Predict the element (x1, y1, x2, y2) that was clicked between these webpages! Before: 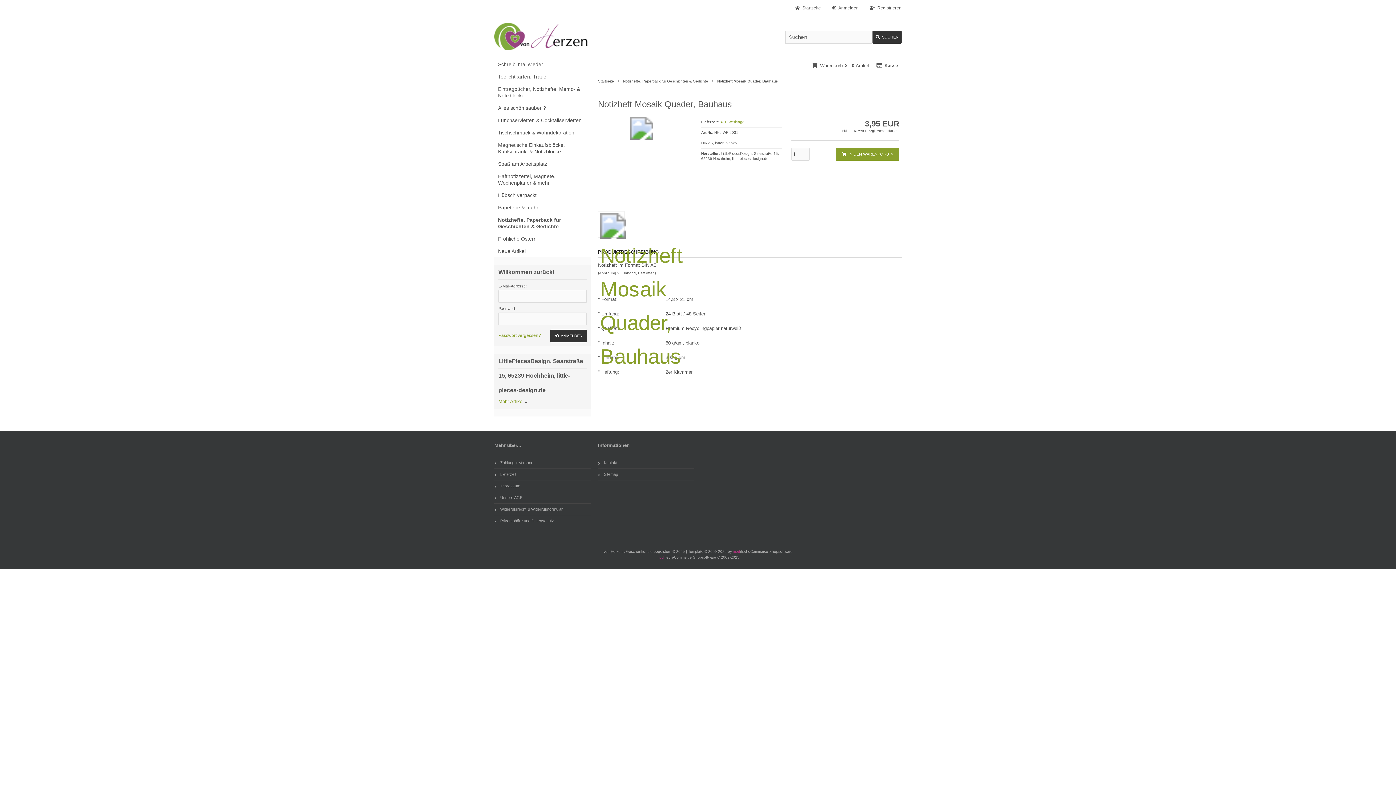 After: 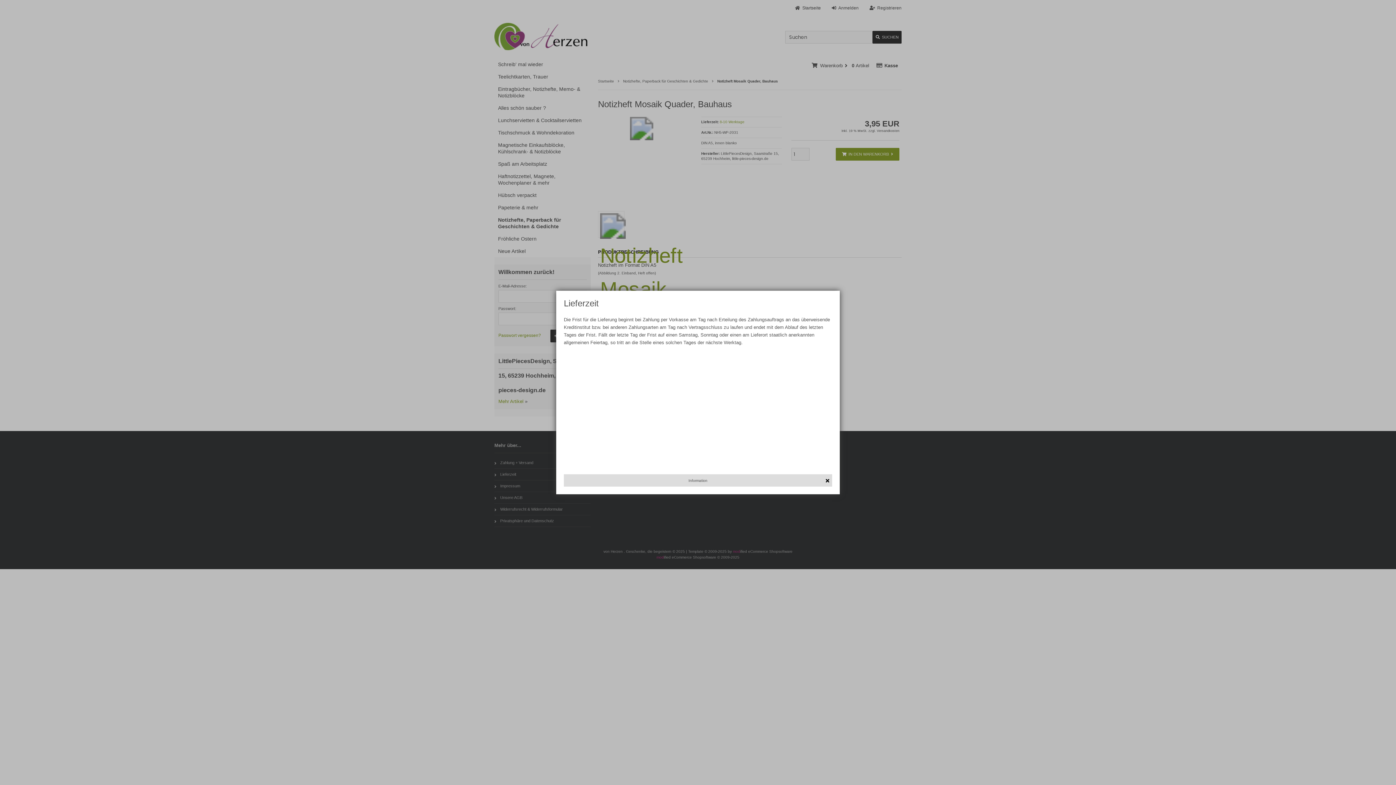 Action: bbox: (719, 120, 744, 124) label: 8-10 Werktage